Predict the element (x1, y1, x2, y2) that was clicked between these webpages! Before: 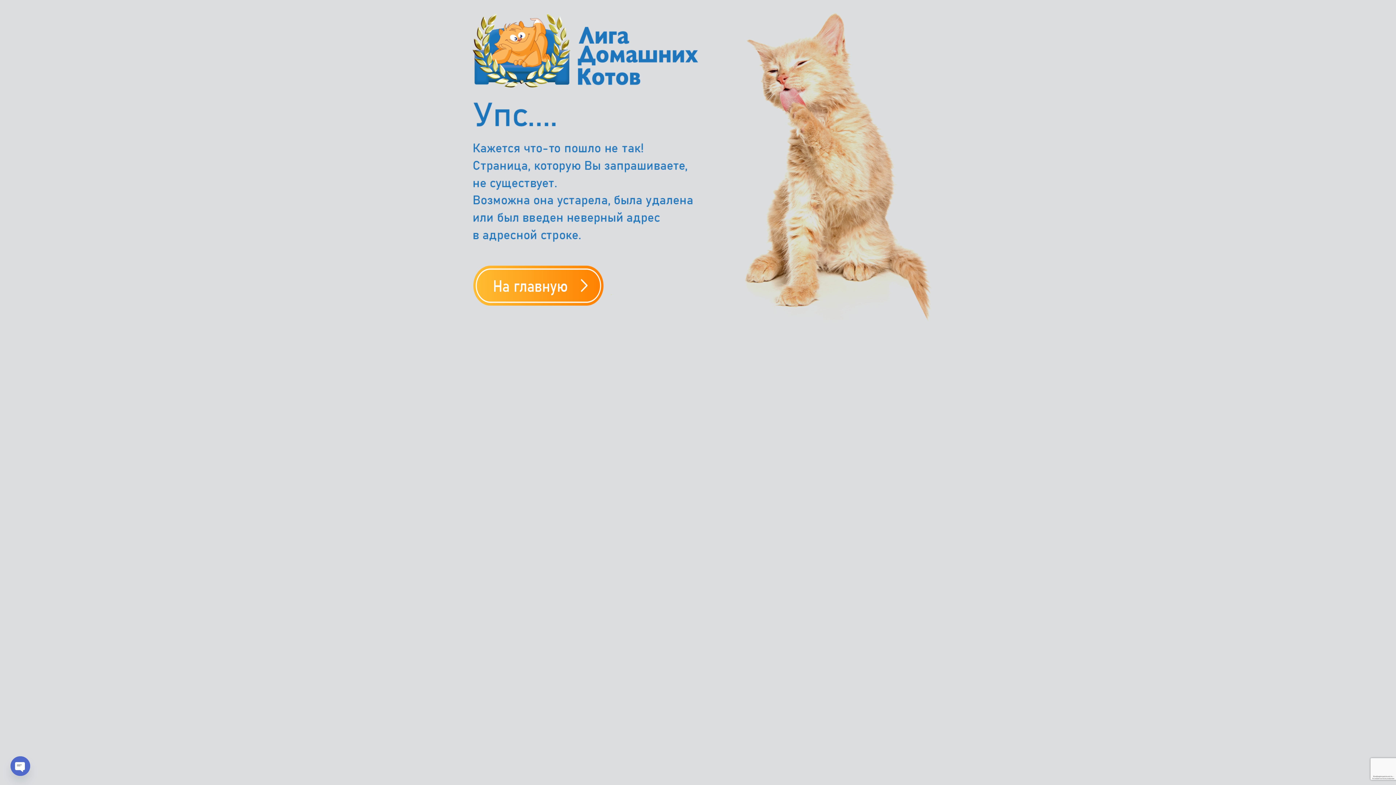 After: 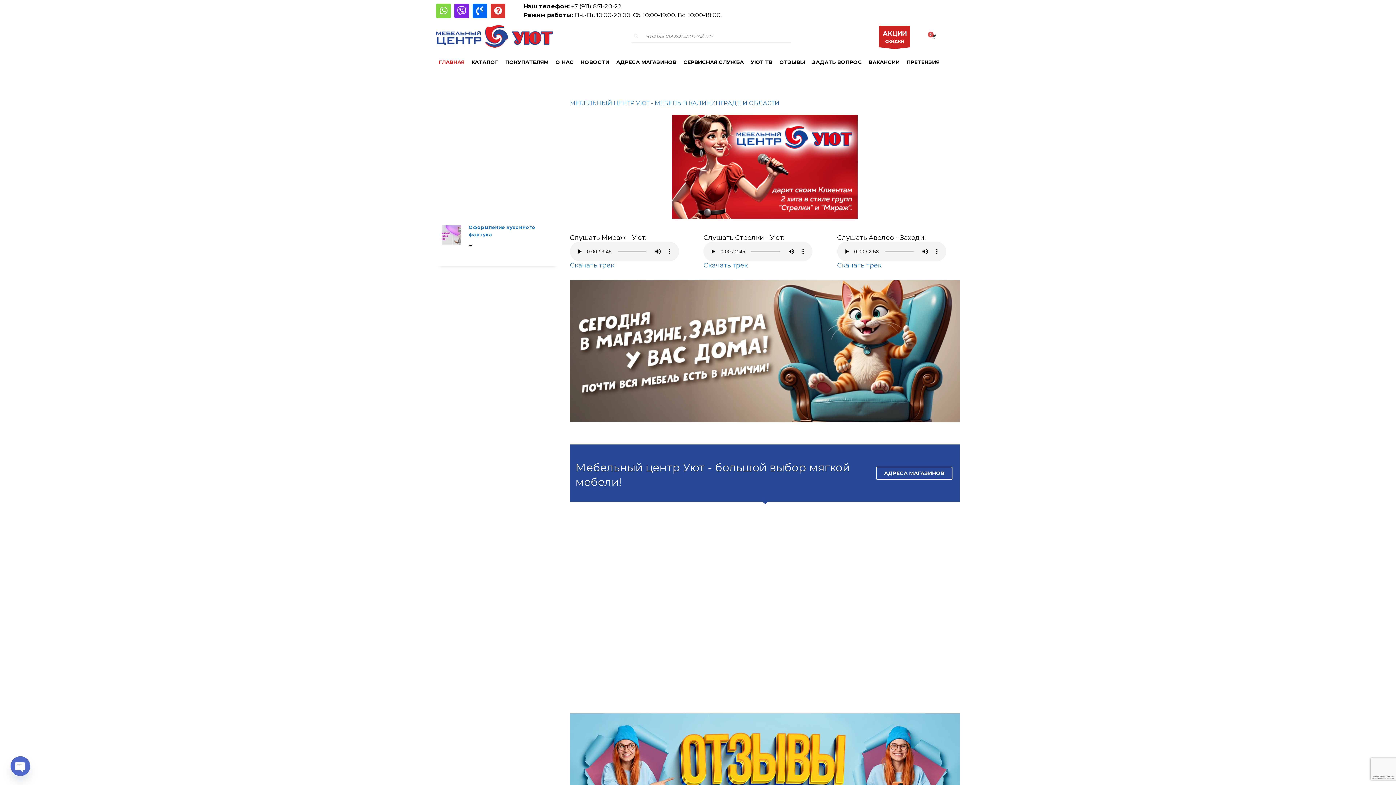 Action: bbox: (473, 265, 603, 306) label: .